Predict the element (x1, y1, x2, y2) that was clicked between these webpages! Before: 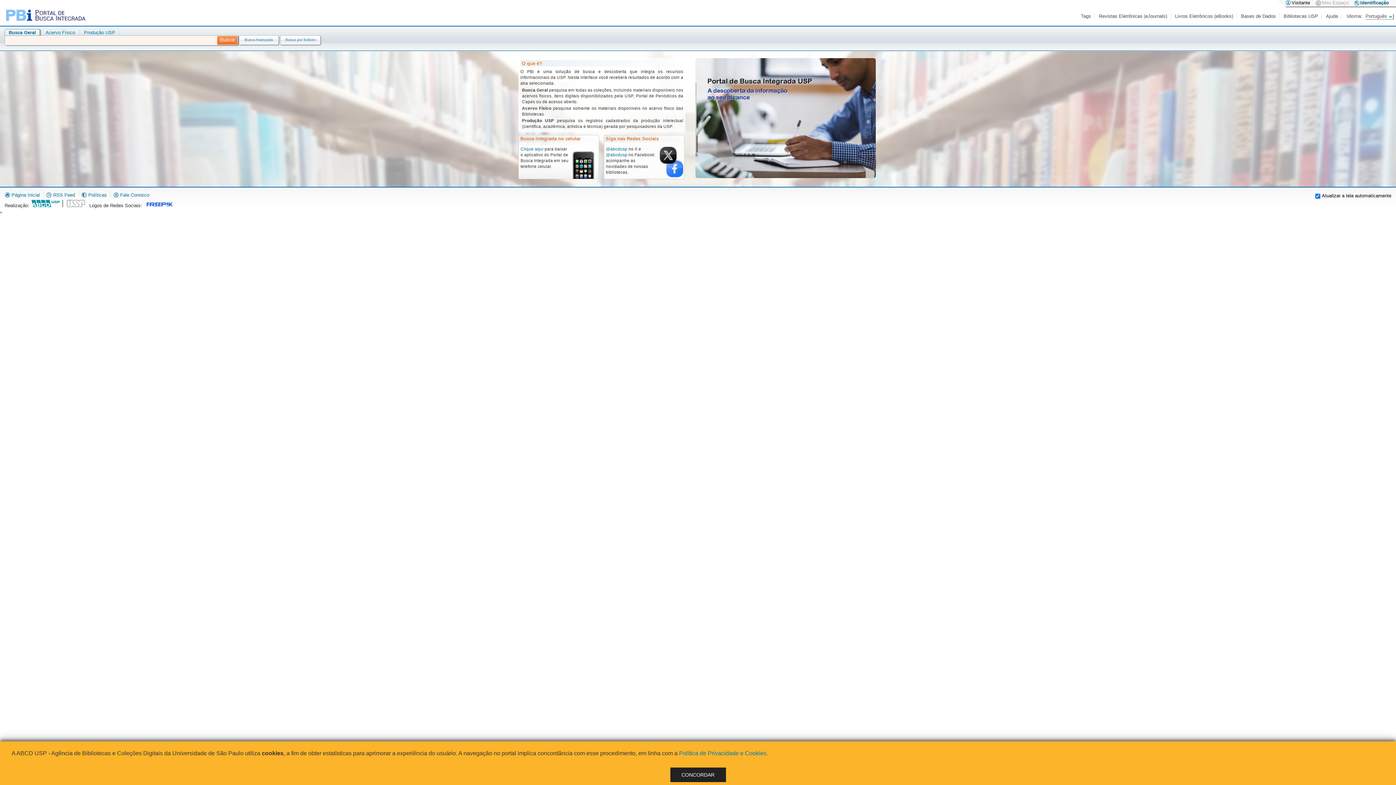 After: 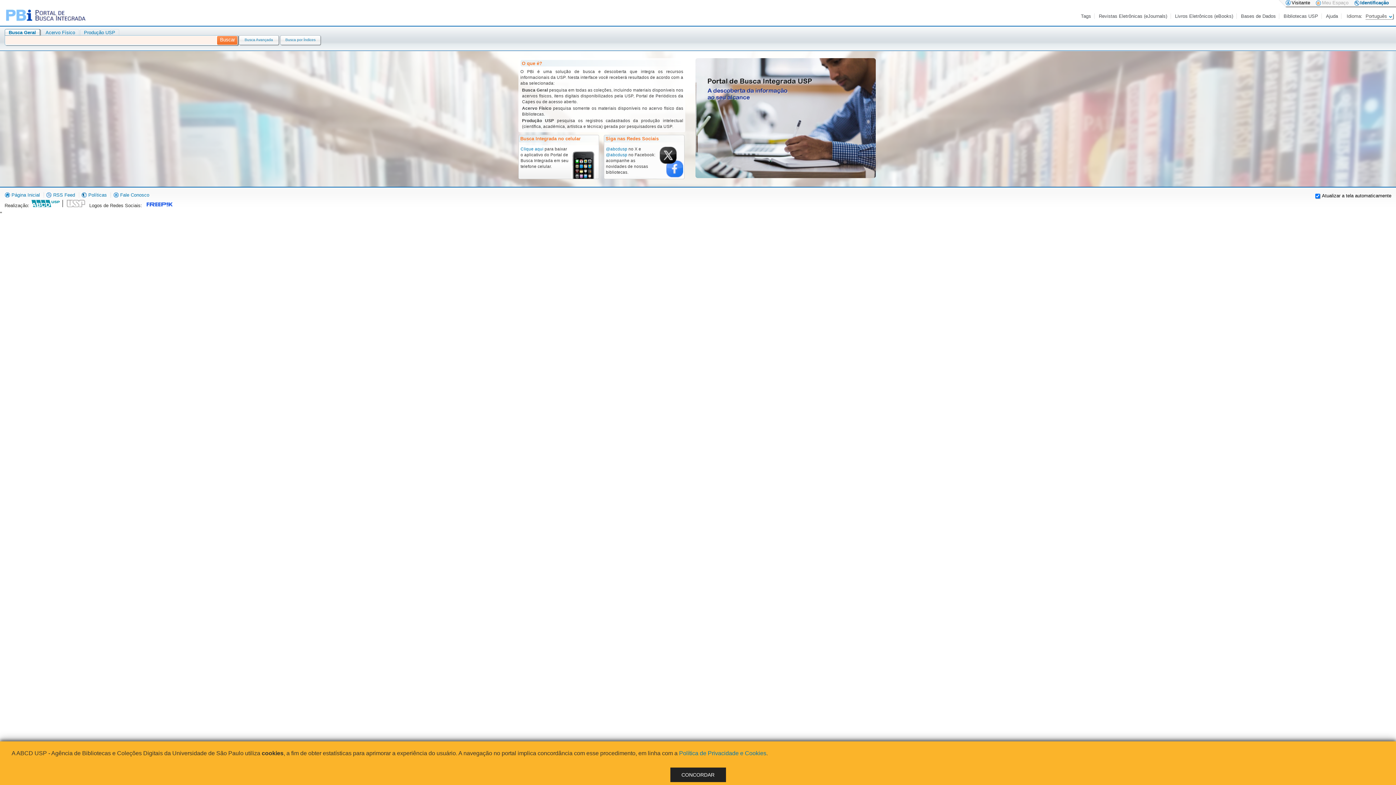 Action: label: Busca Geral bbox: (8, 29, 36, 35)